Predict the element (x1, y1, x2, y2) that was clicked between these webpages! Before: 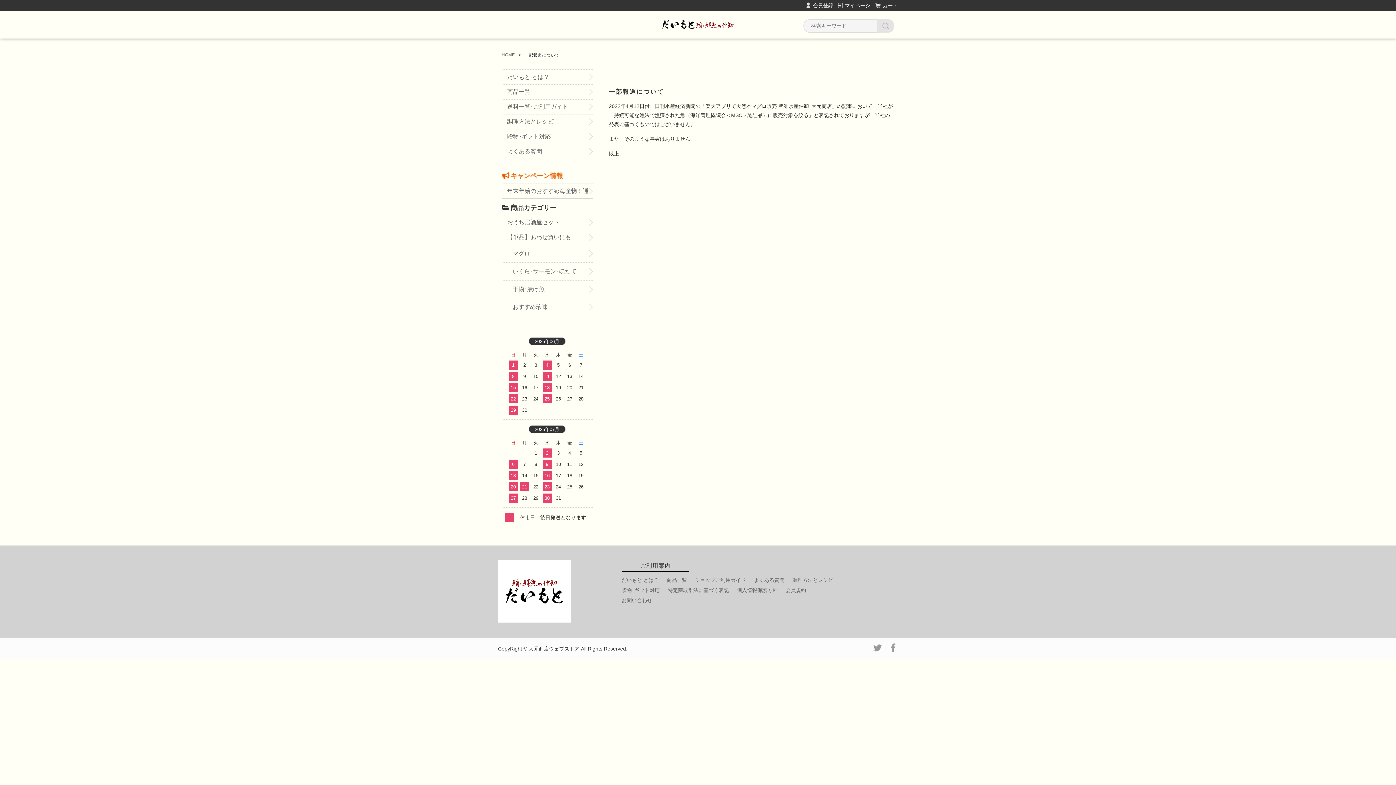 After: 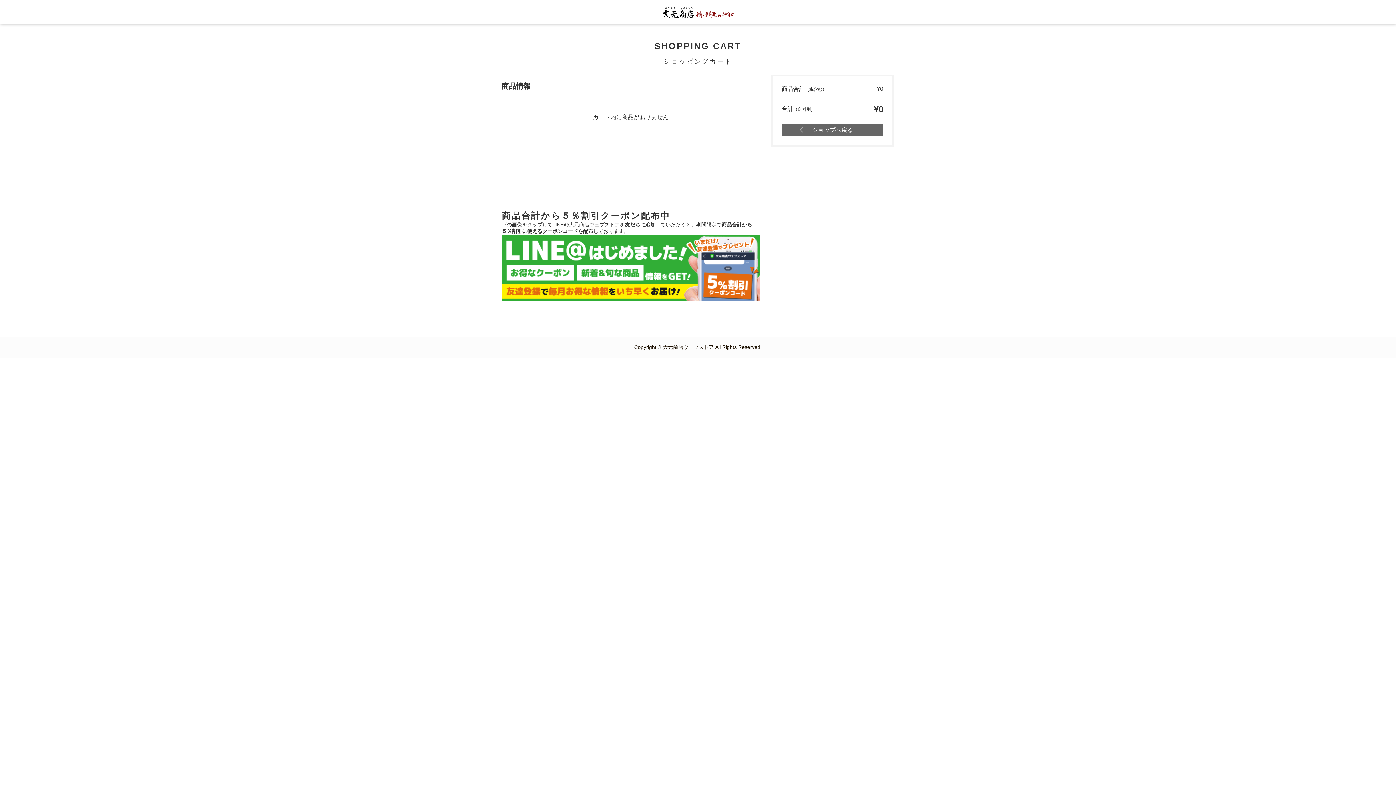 Action: label: カート bbox: (874, 2, 898, 8)